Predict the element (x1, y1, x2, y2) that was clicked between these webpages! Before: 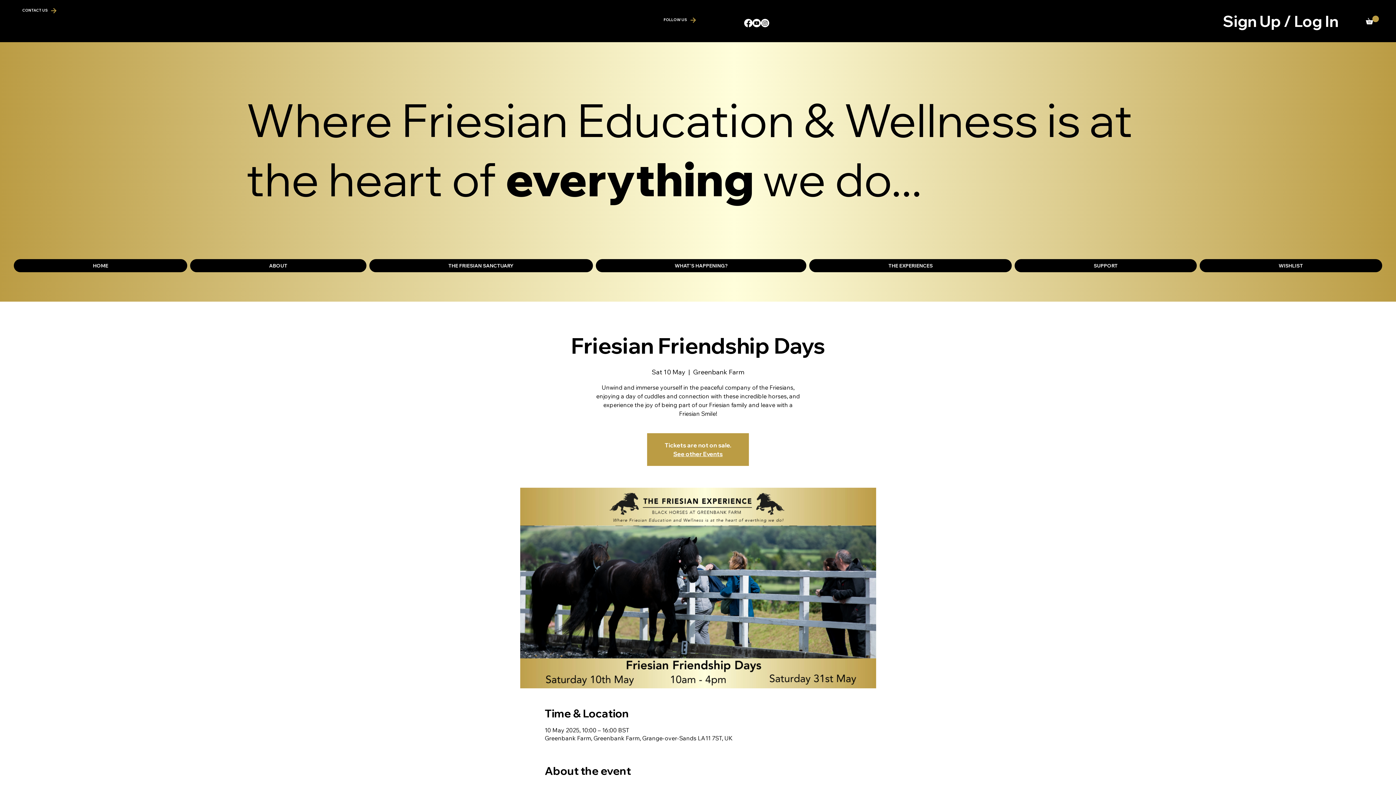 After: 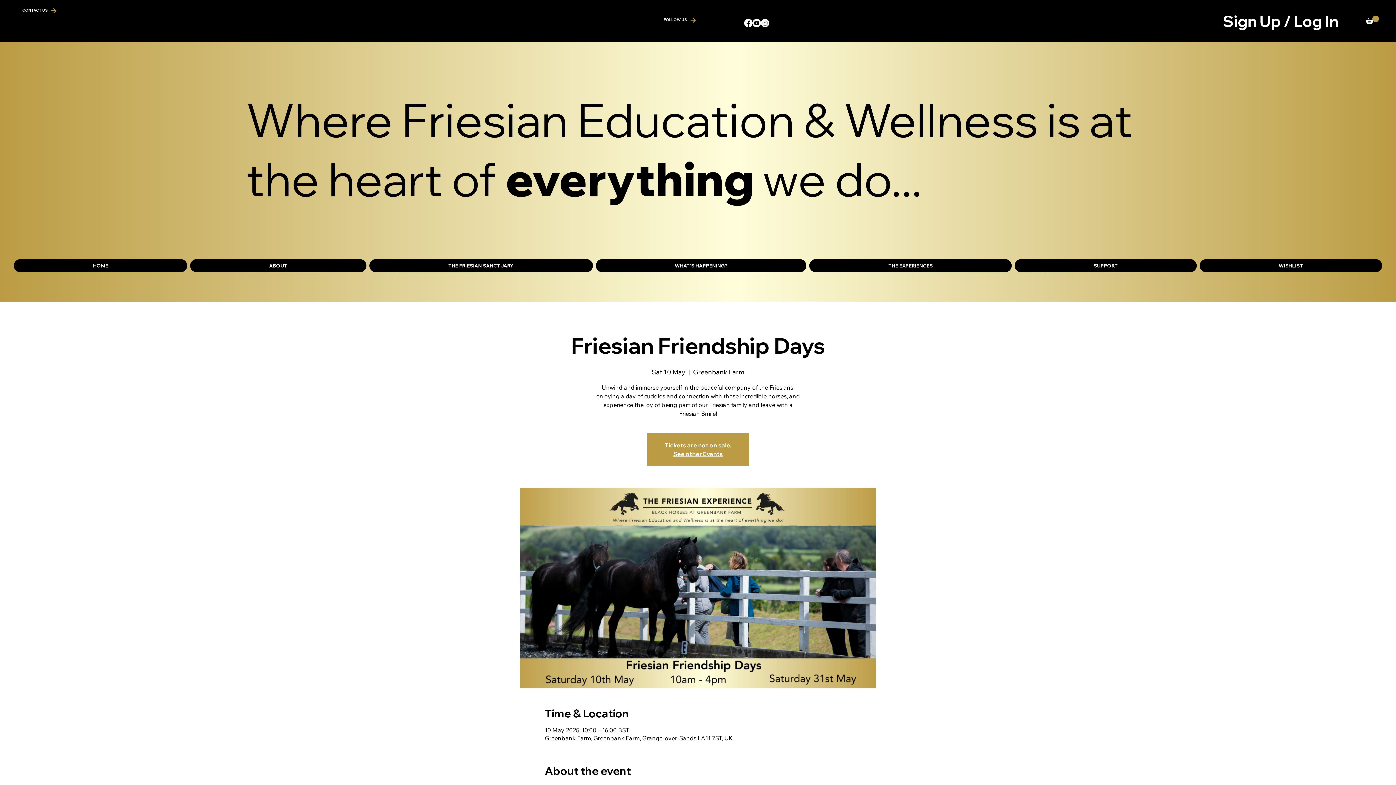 Action: bbox: (615, 14, 744, 25) label: FOLLOW US